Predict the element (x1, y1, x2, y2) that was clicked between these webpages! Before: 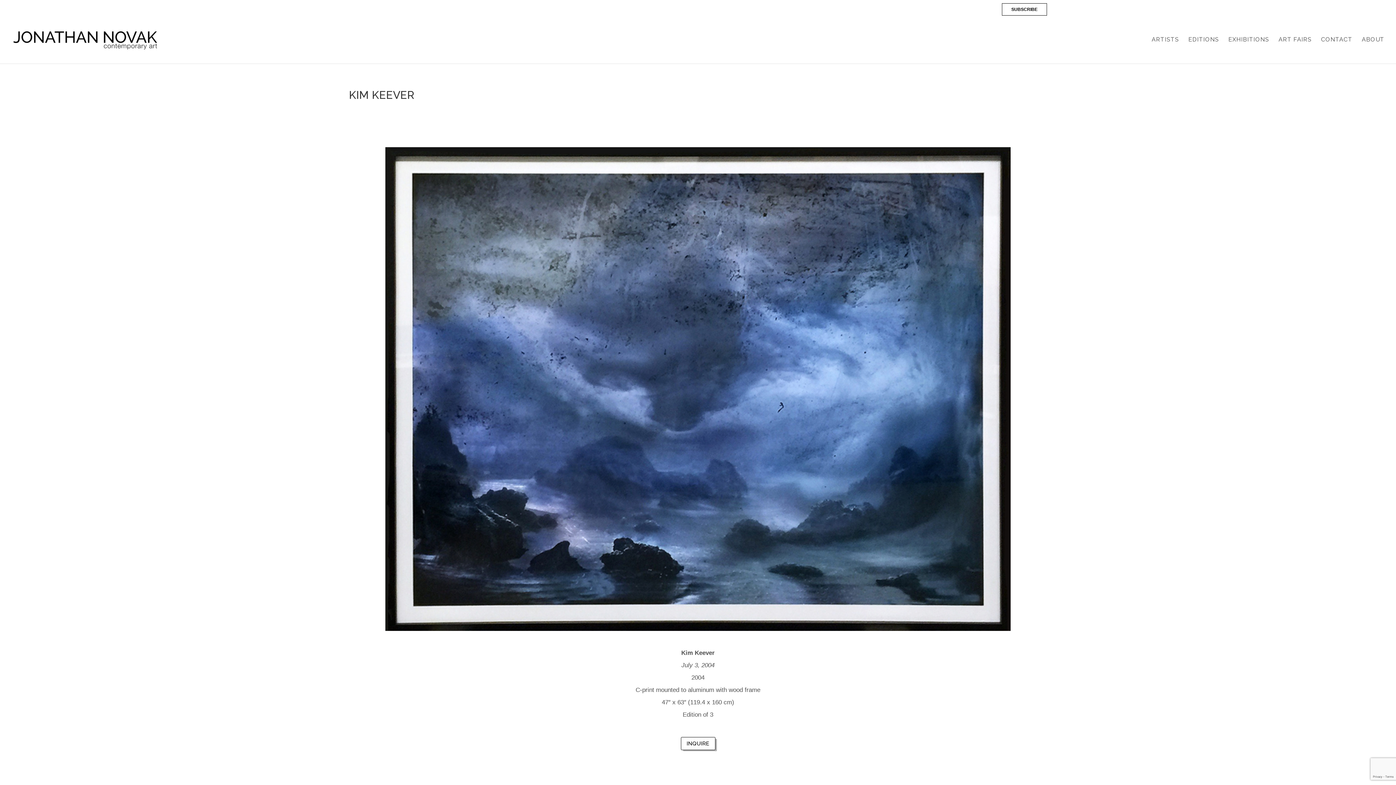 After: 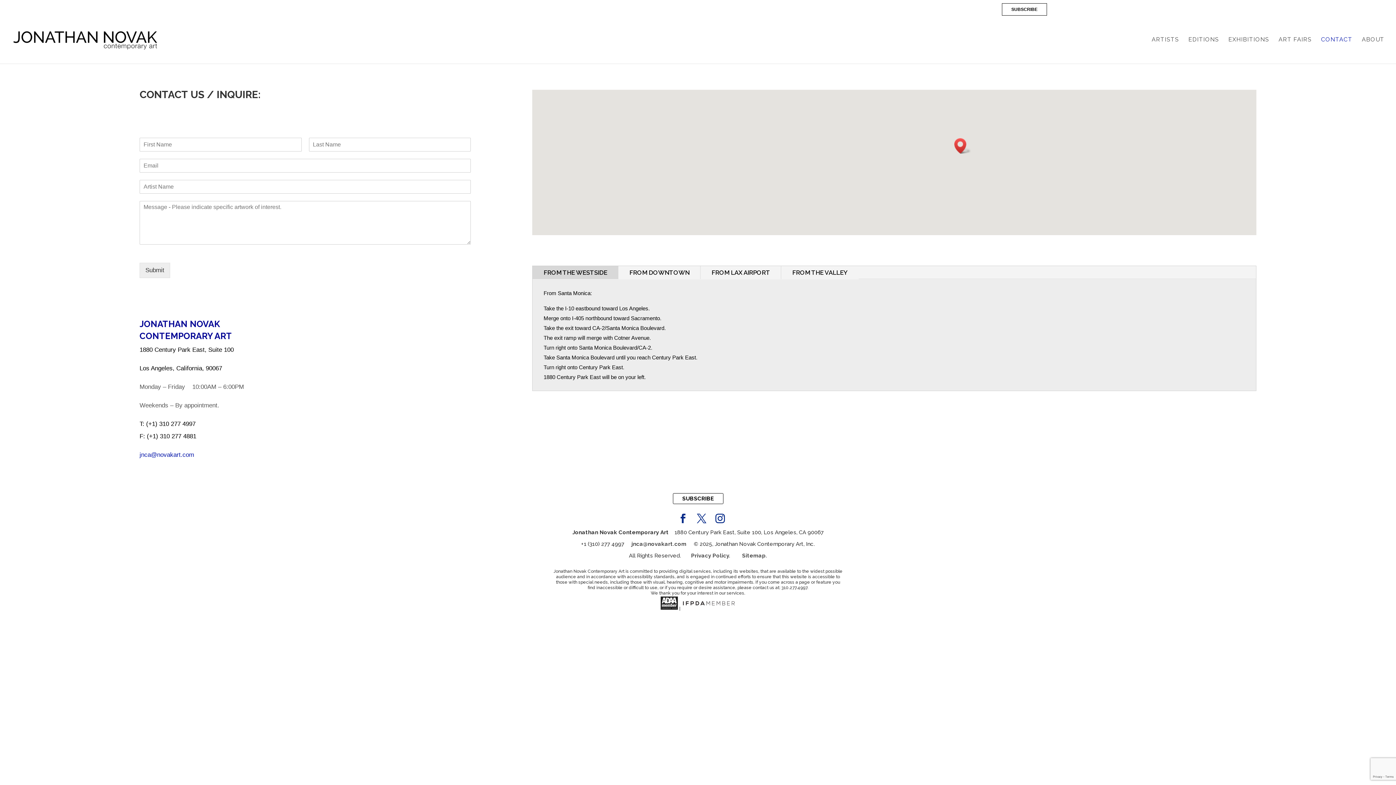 Action: bbox: (1321, 37, 1352, 63) label: CONTACT